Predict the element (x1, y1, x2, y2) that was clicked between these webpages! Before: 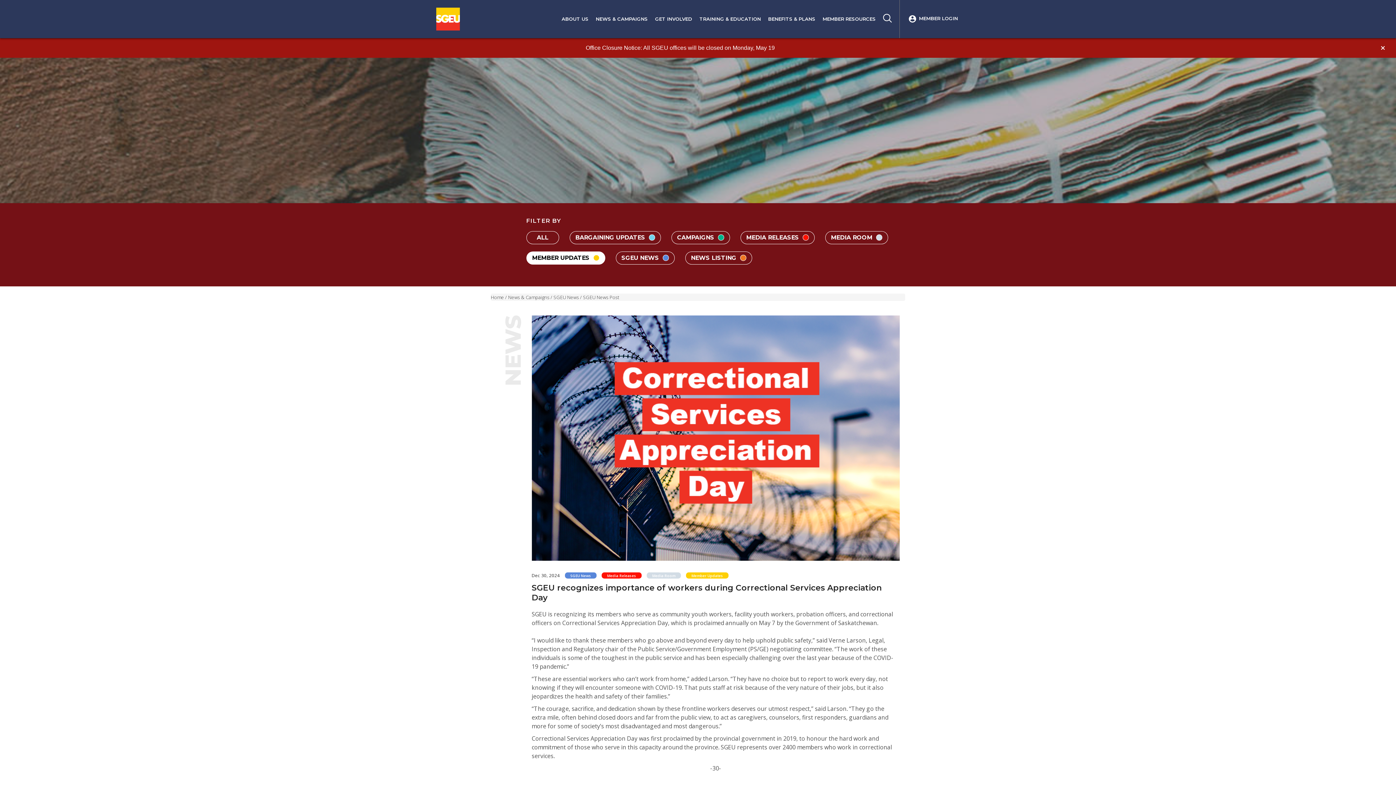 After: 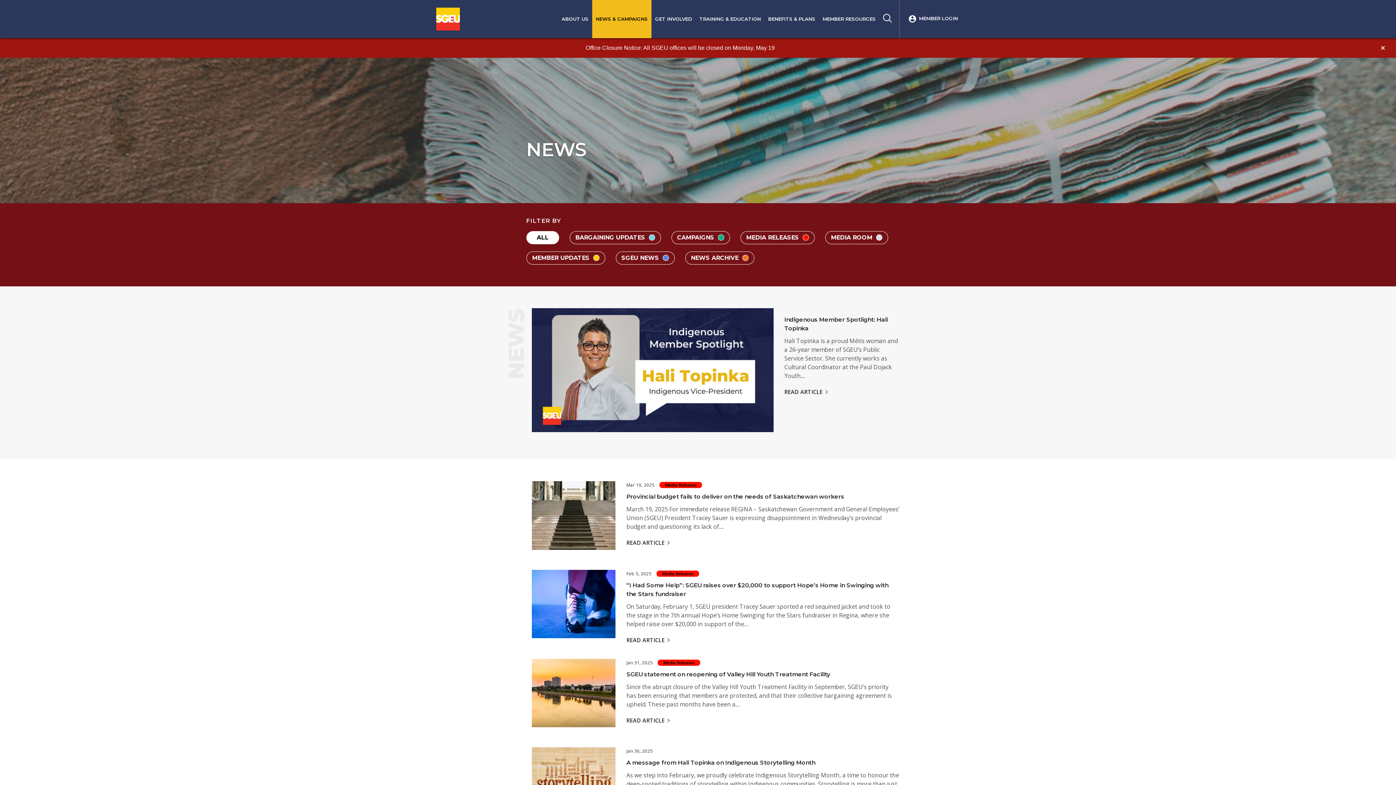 Action: label: NEWS & CAMPAIGNS bbox: (592, 0, 651, 38)